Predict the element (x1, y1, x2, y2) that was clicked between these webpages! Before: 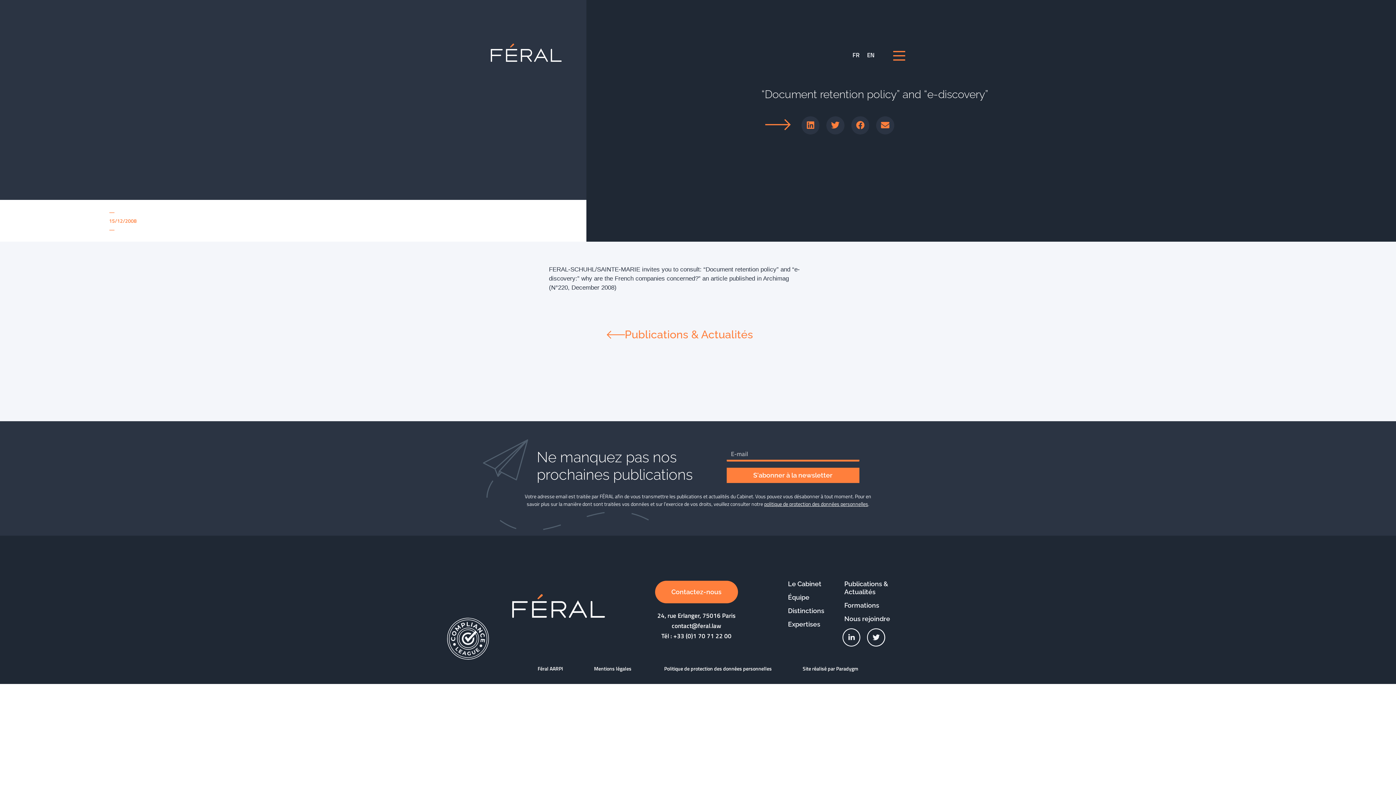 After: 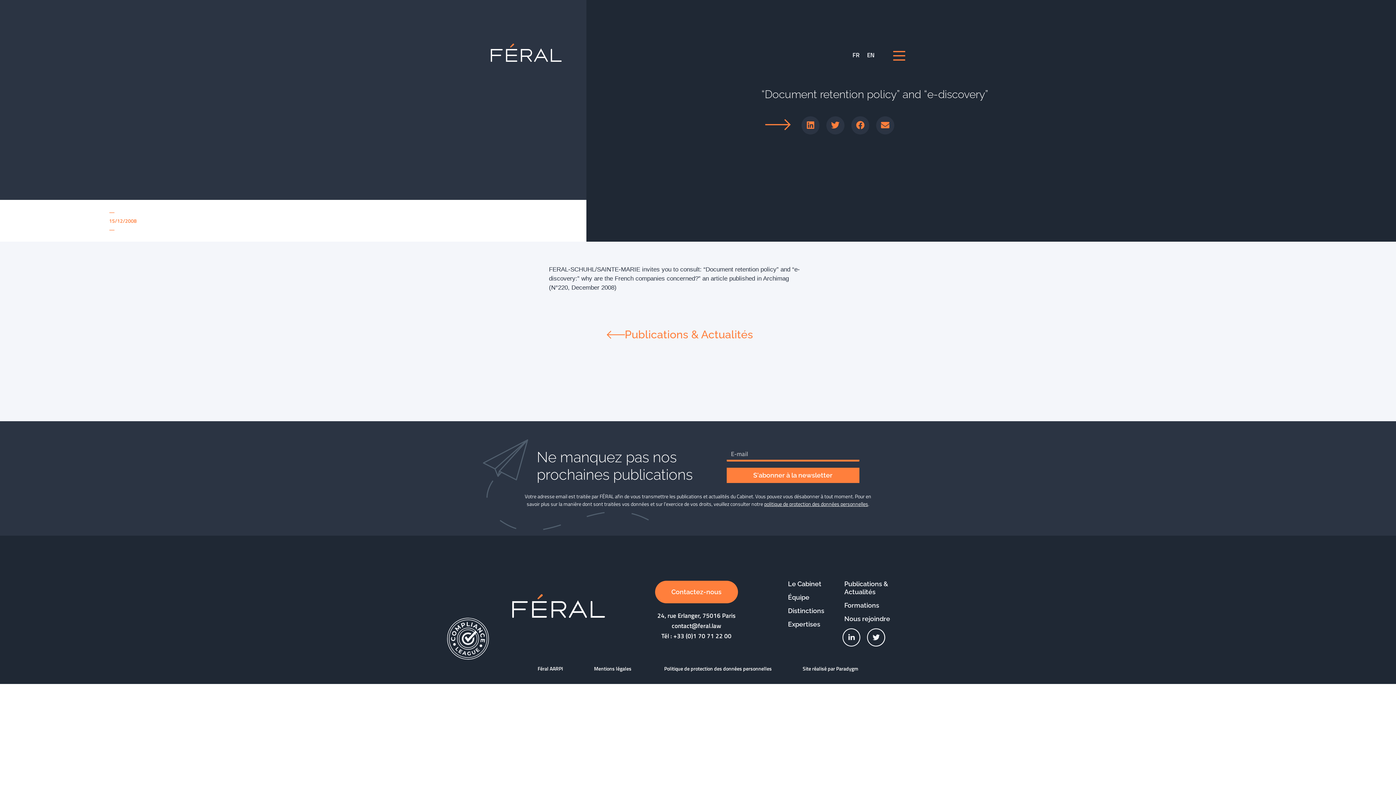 Action: label: FR bbox: (849, 49, 863, 60)